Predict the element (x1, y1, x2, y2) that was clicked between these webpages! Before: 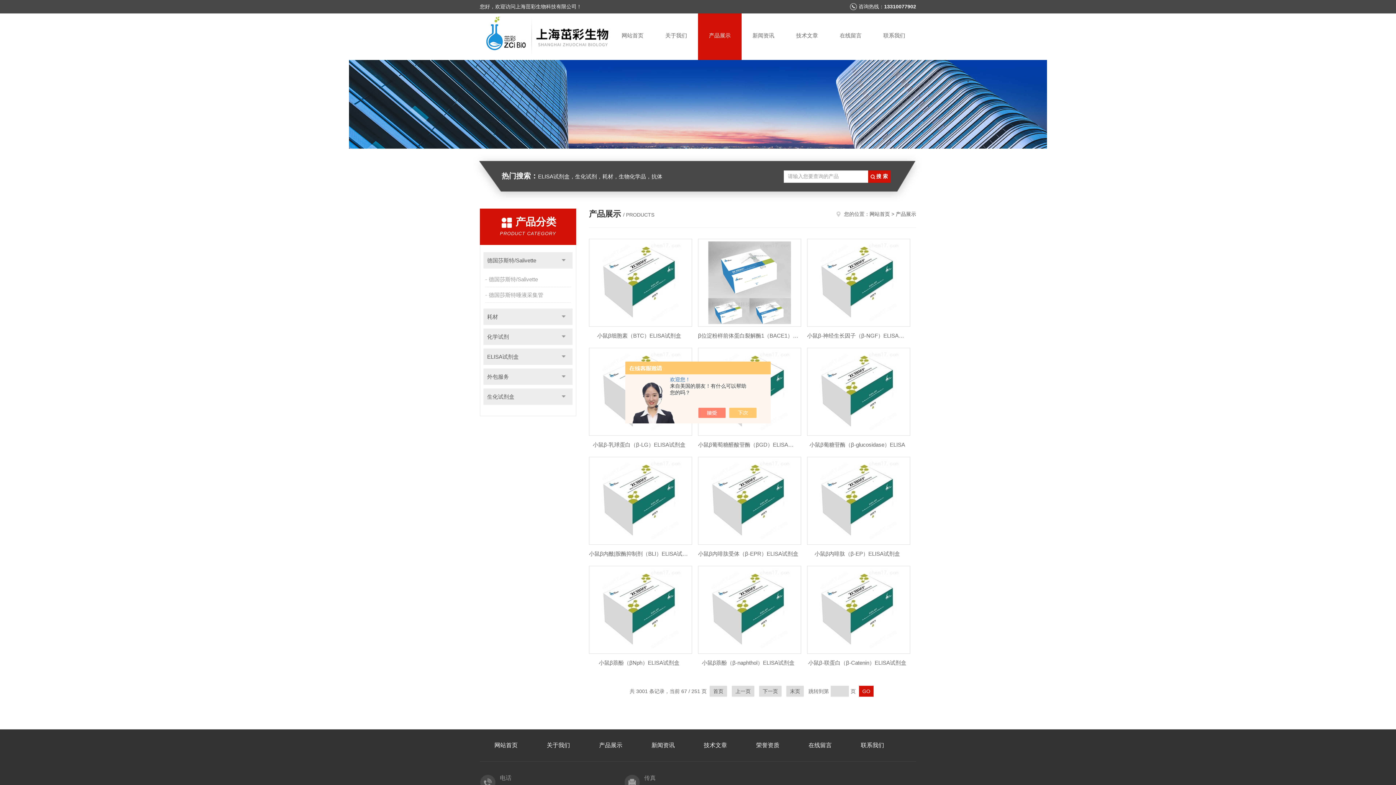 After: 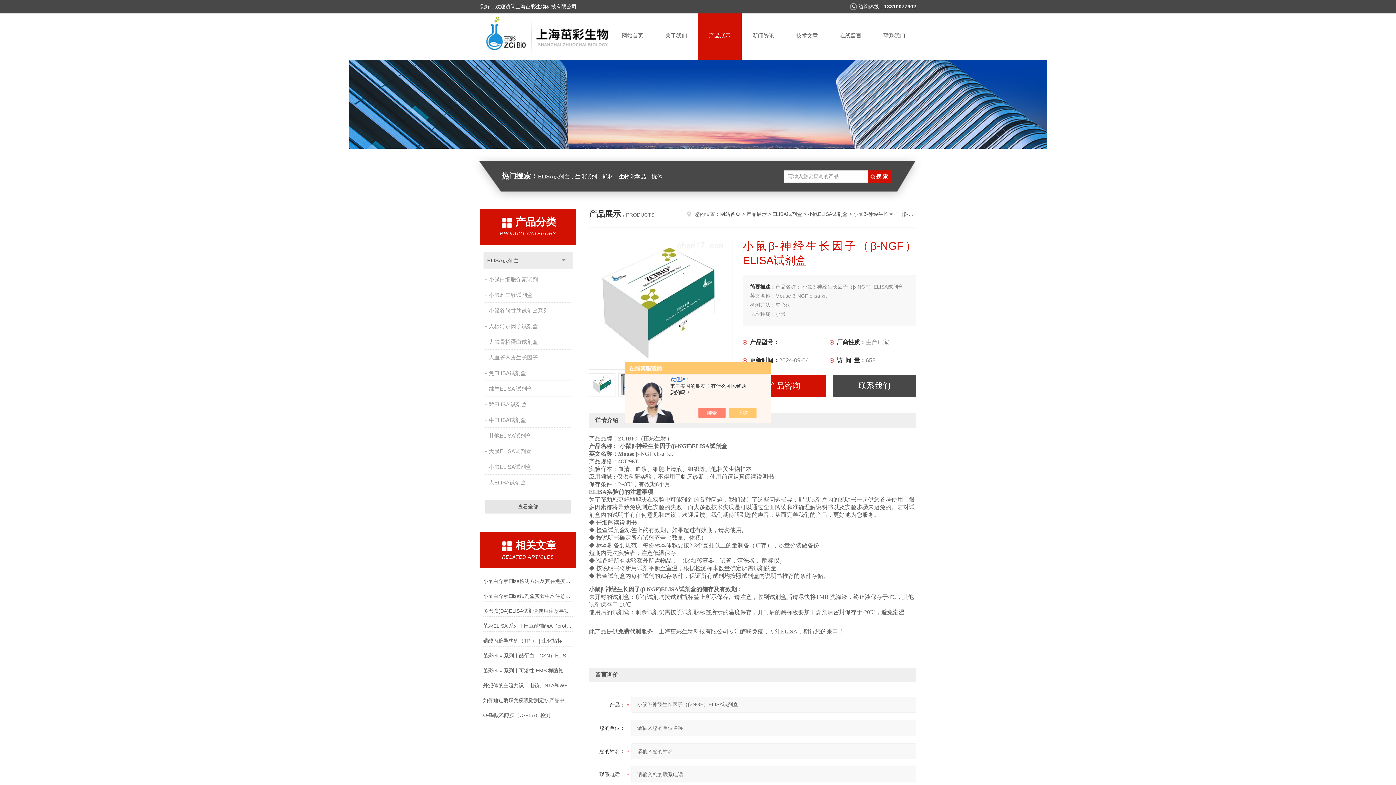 Action: bbox: (807, 239, 910, 326)